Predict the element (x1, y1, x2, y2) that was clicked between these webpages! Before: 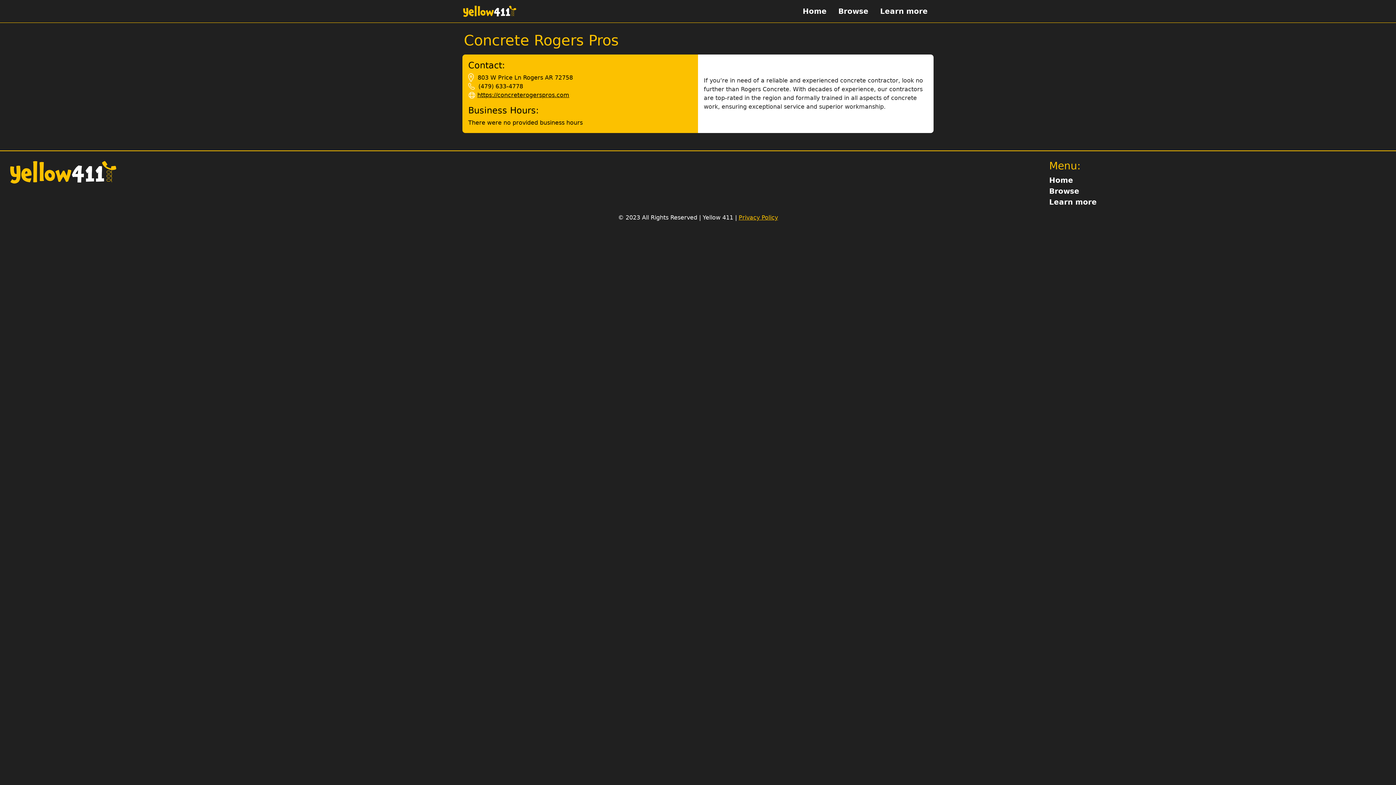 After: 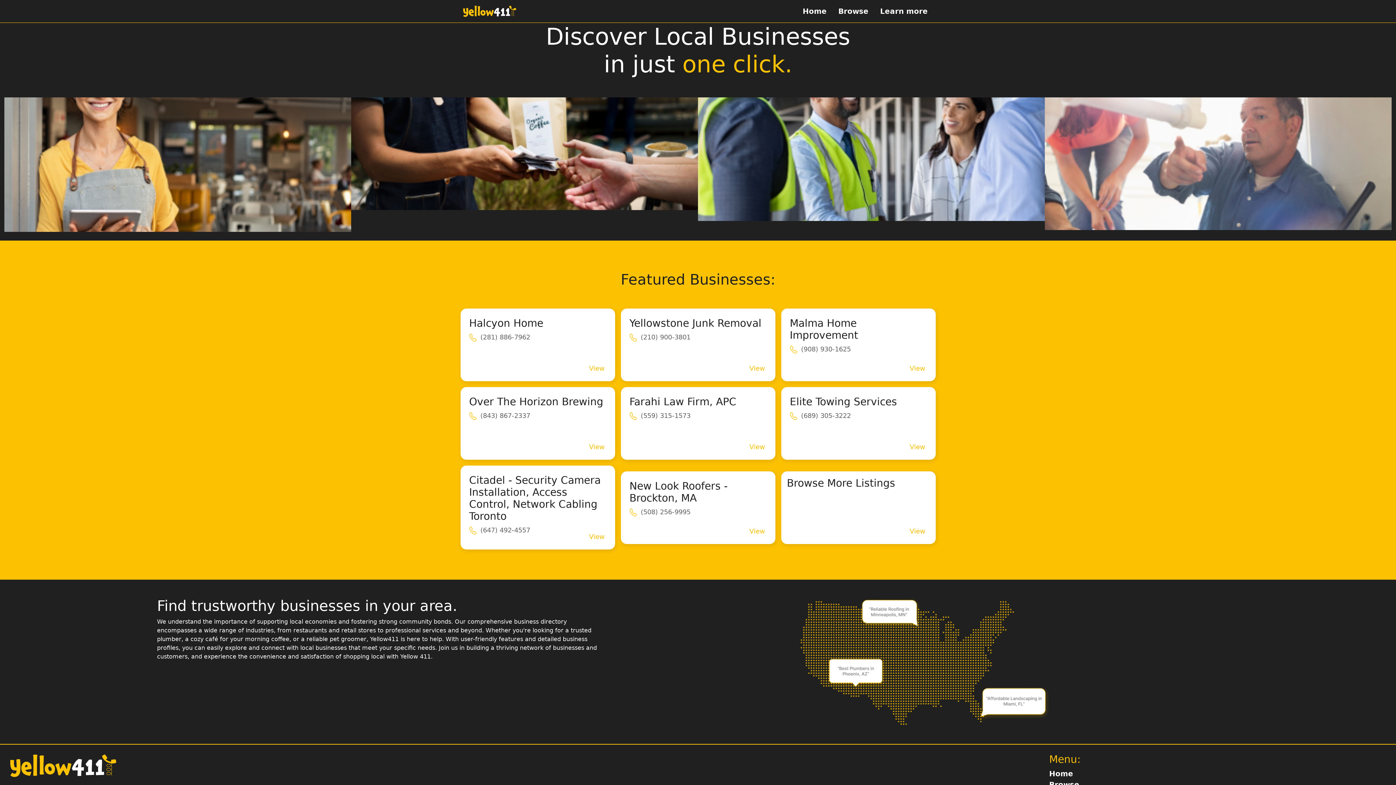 Action: label: Home bbox: (797, 2, 832, 19)